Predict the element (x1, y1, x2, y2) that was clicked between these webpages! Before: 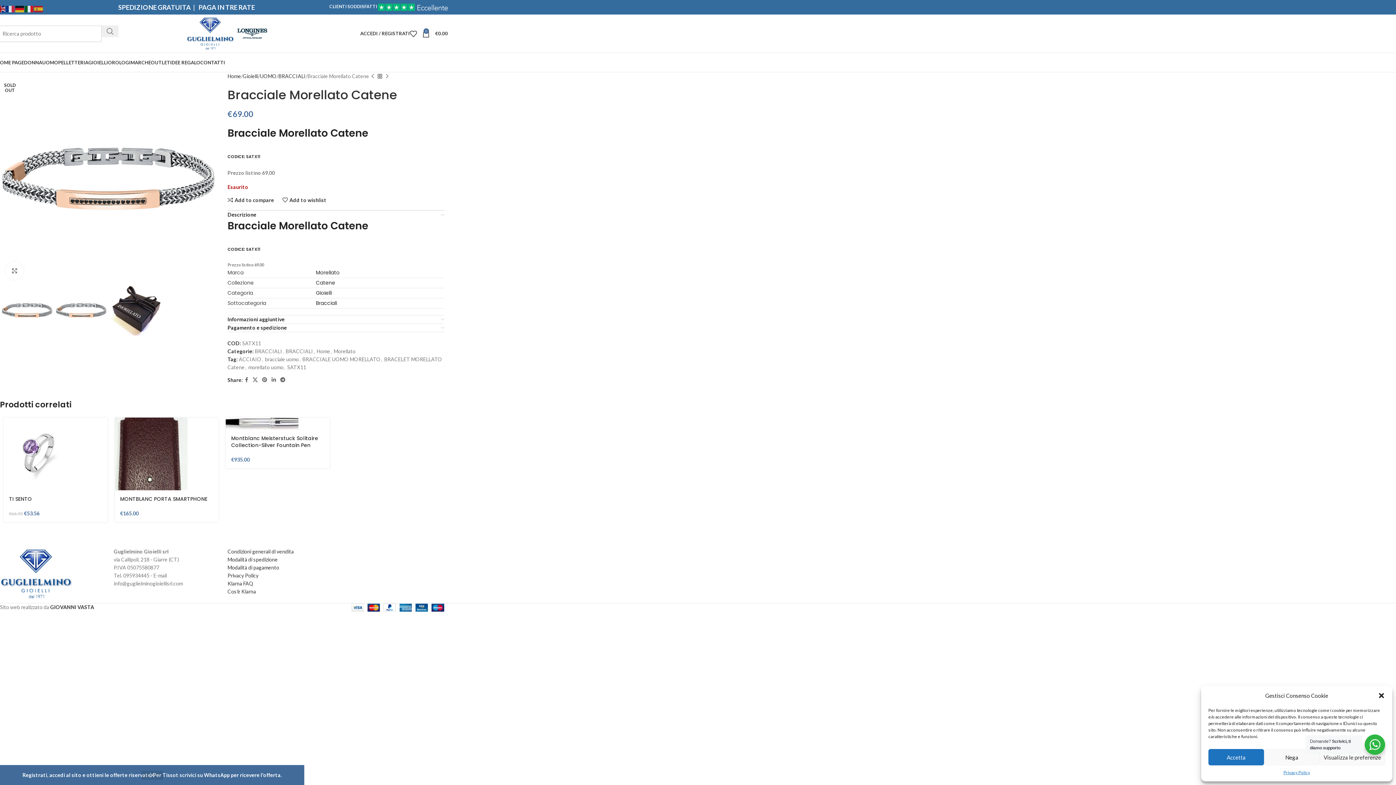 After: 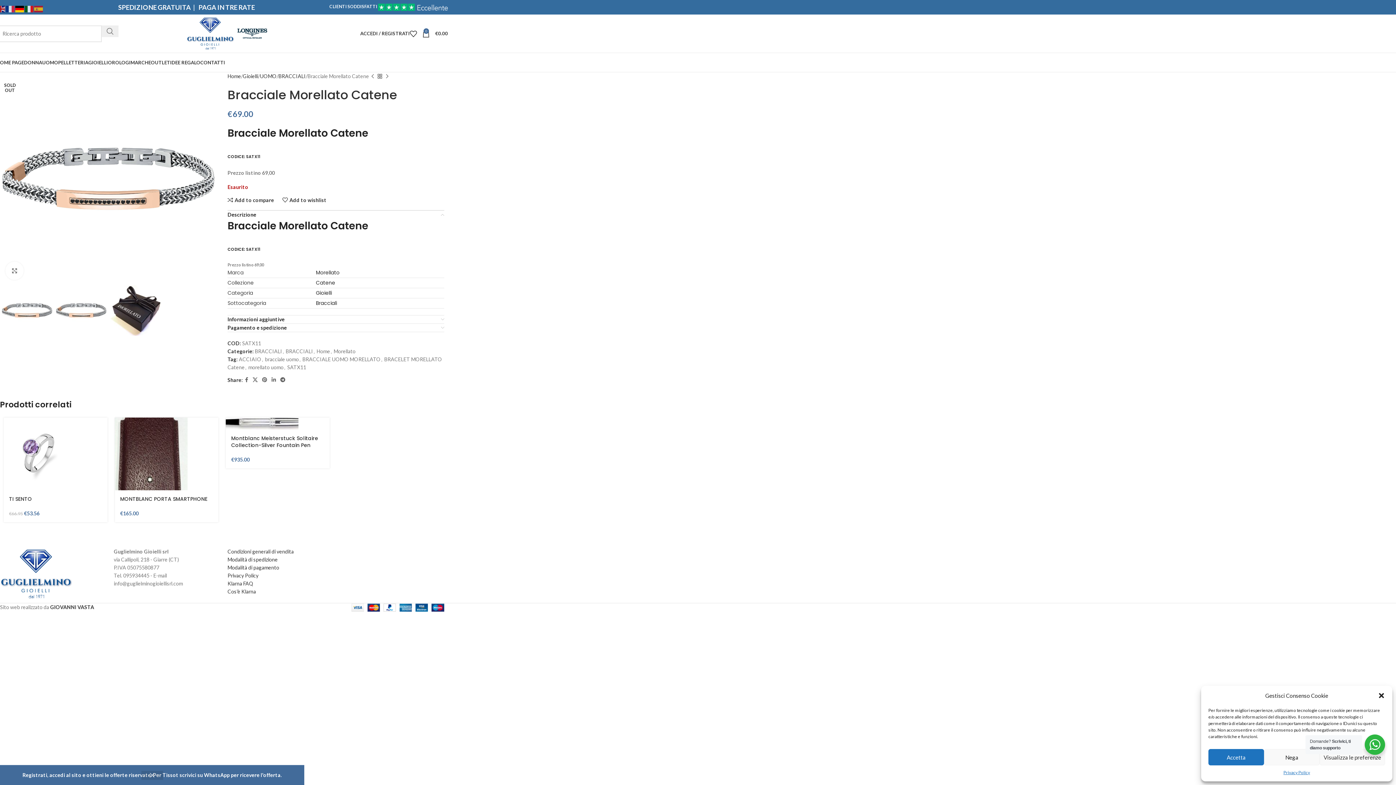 Action: bbox: (15, 5, 24, 11)